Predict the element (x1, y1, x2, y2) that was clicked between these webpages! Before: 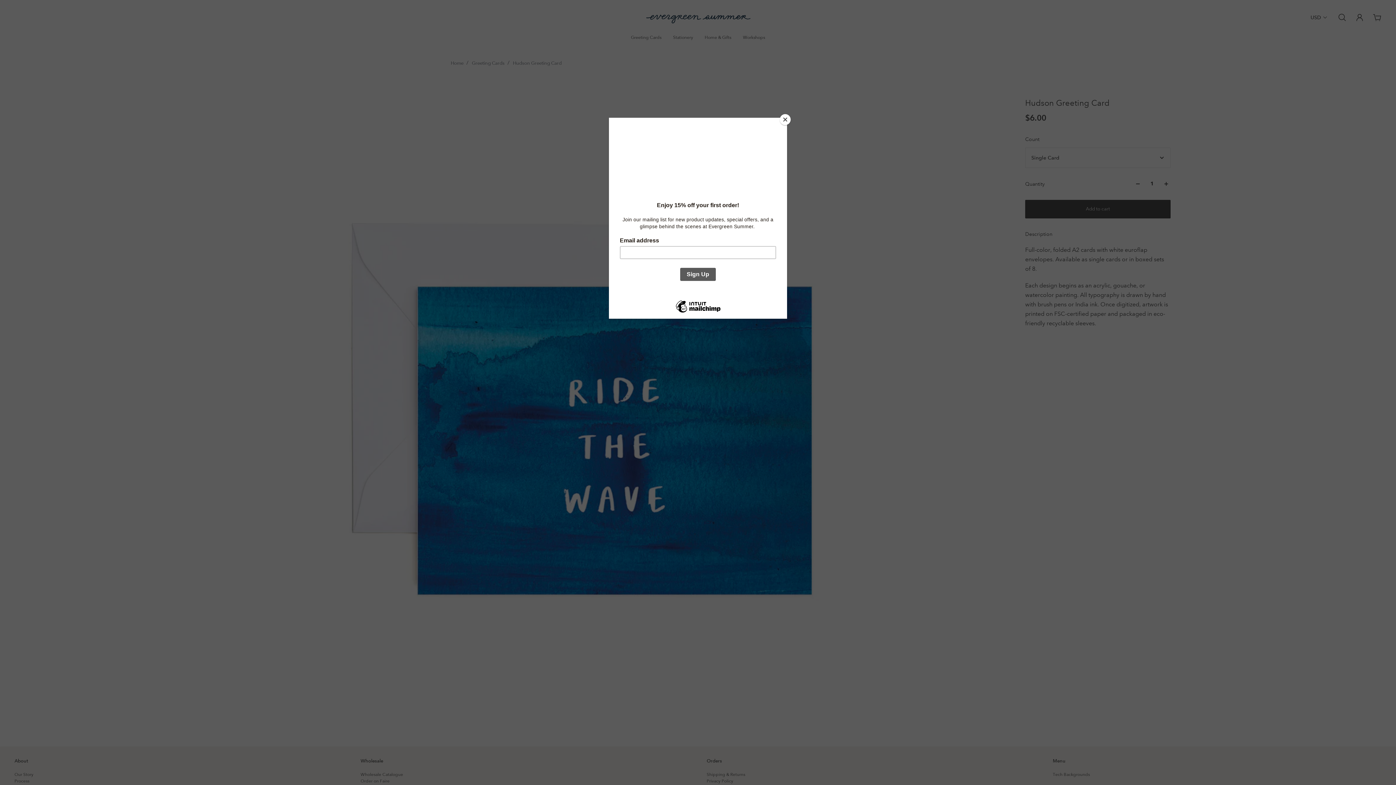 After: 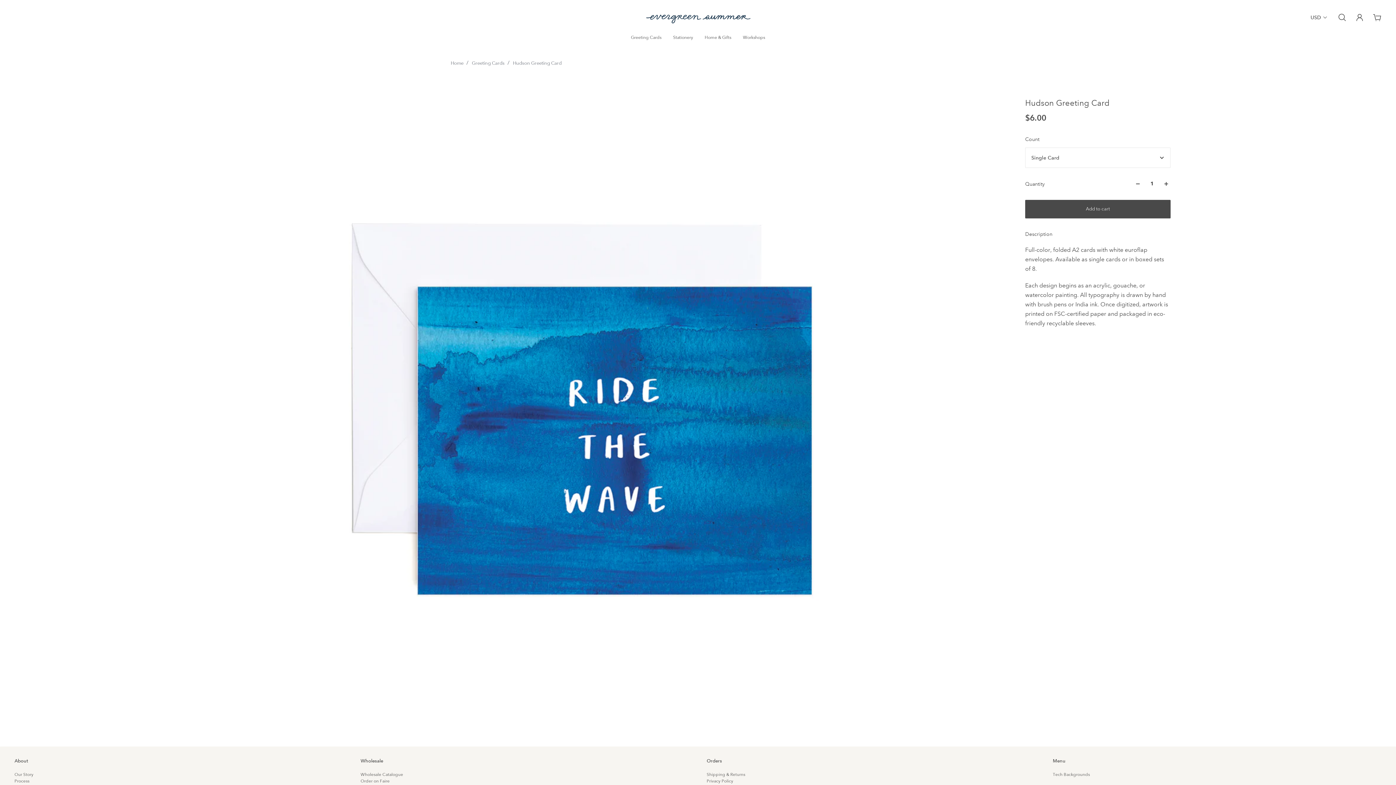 Action: label: Close bbox: (780, 114, 790, 125)